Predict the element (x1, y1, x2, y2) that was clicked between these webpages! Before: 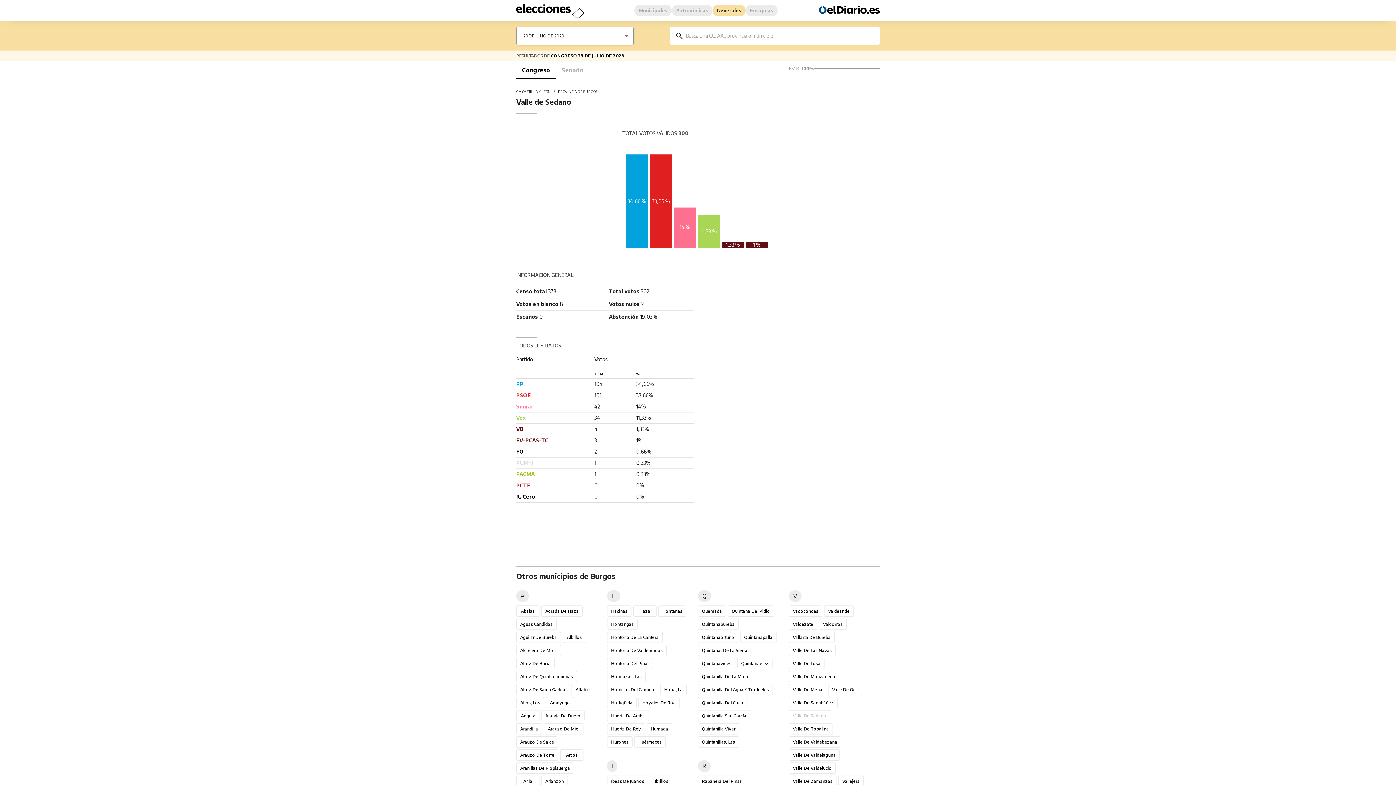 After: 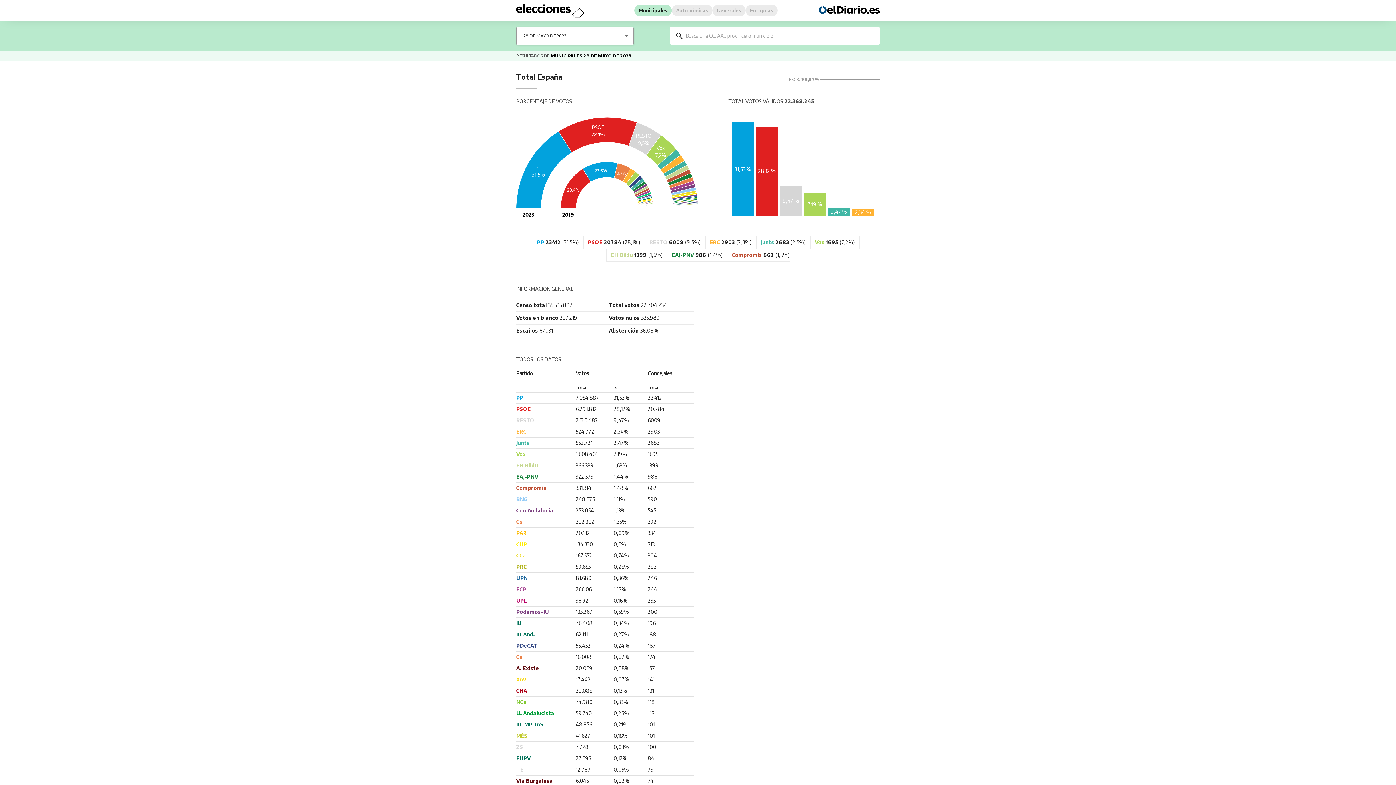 Action: bbox: (634, 4, 672, 16) label: Municipales